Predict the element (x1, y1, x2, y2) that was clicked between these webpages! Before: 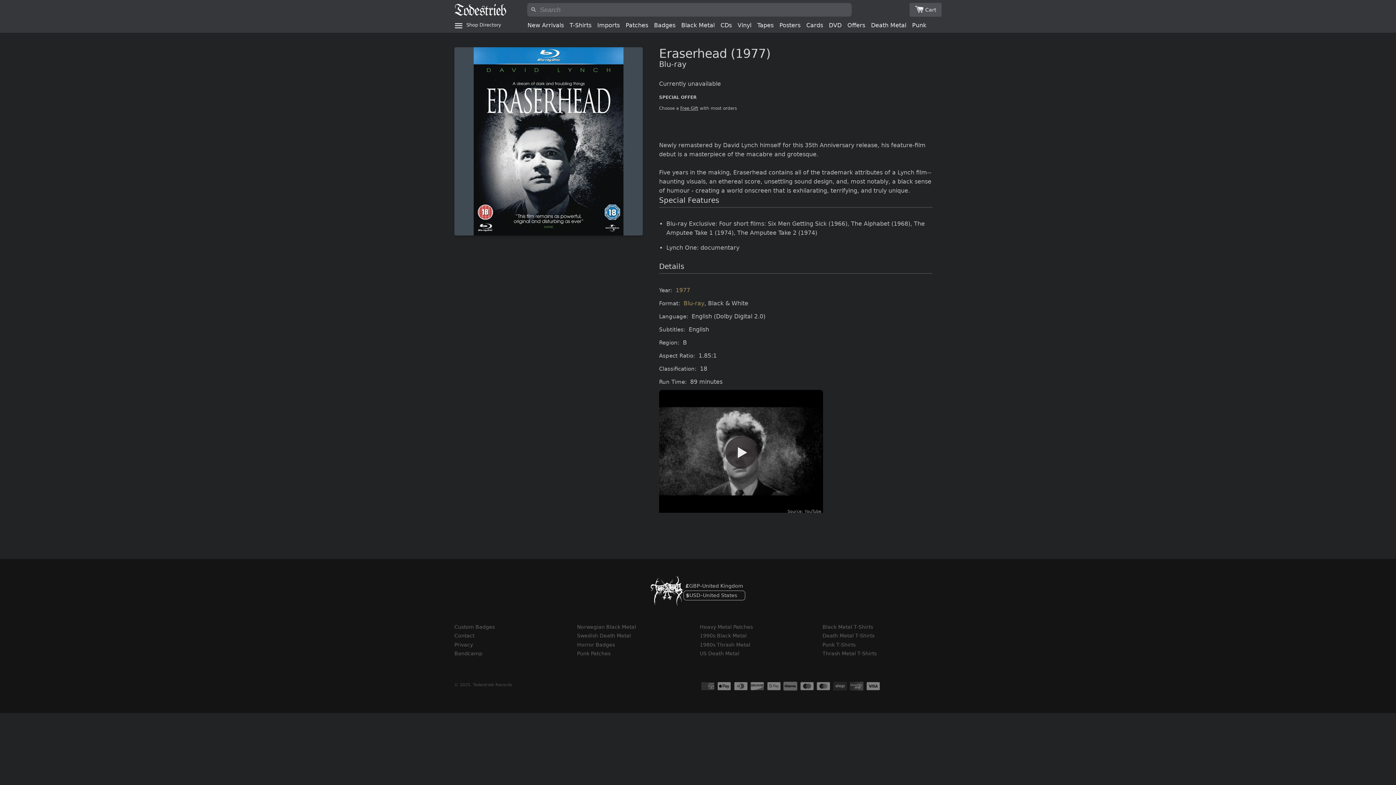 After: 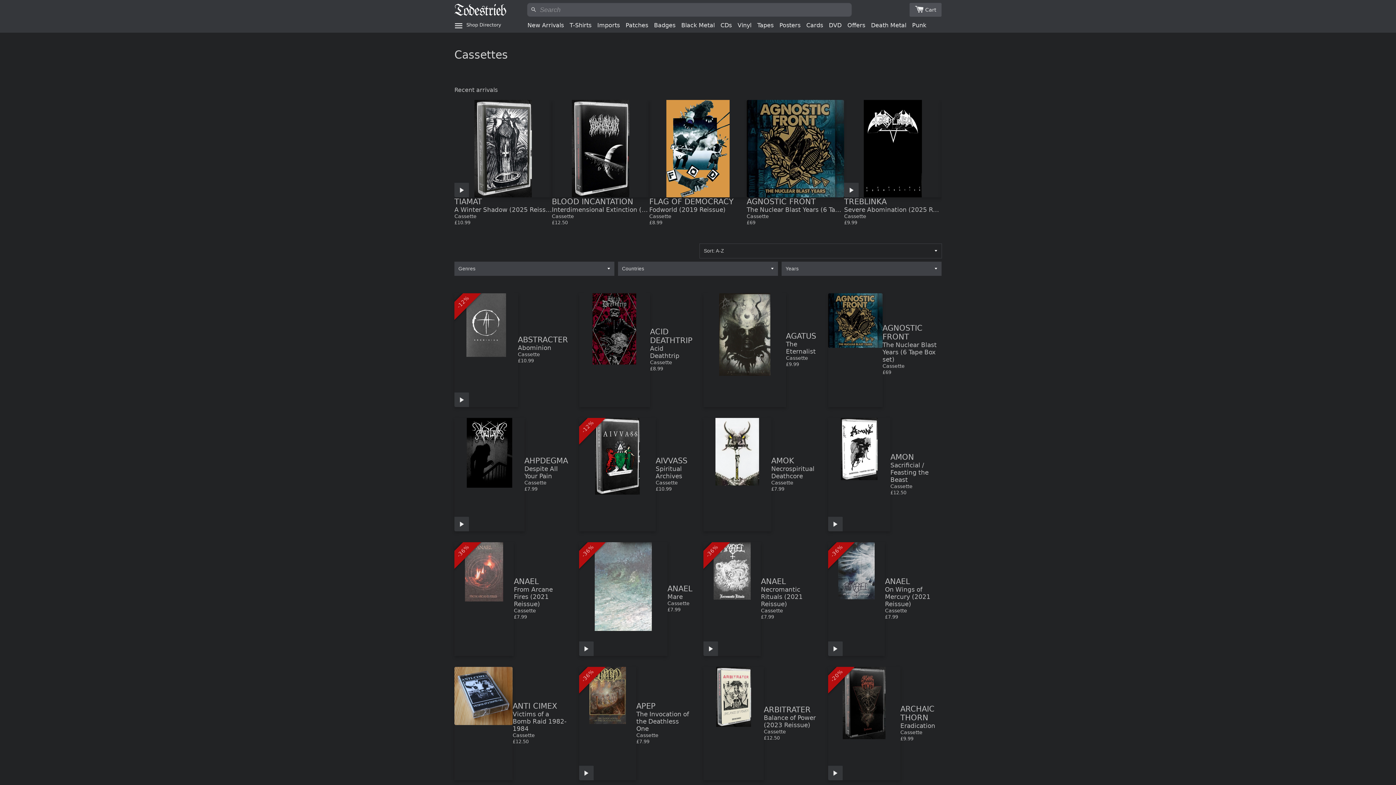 Action: label: Tapes bbox: (754, 19, 776, 30)